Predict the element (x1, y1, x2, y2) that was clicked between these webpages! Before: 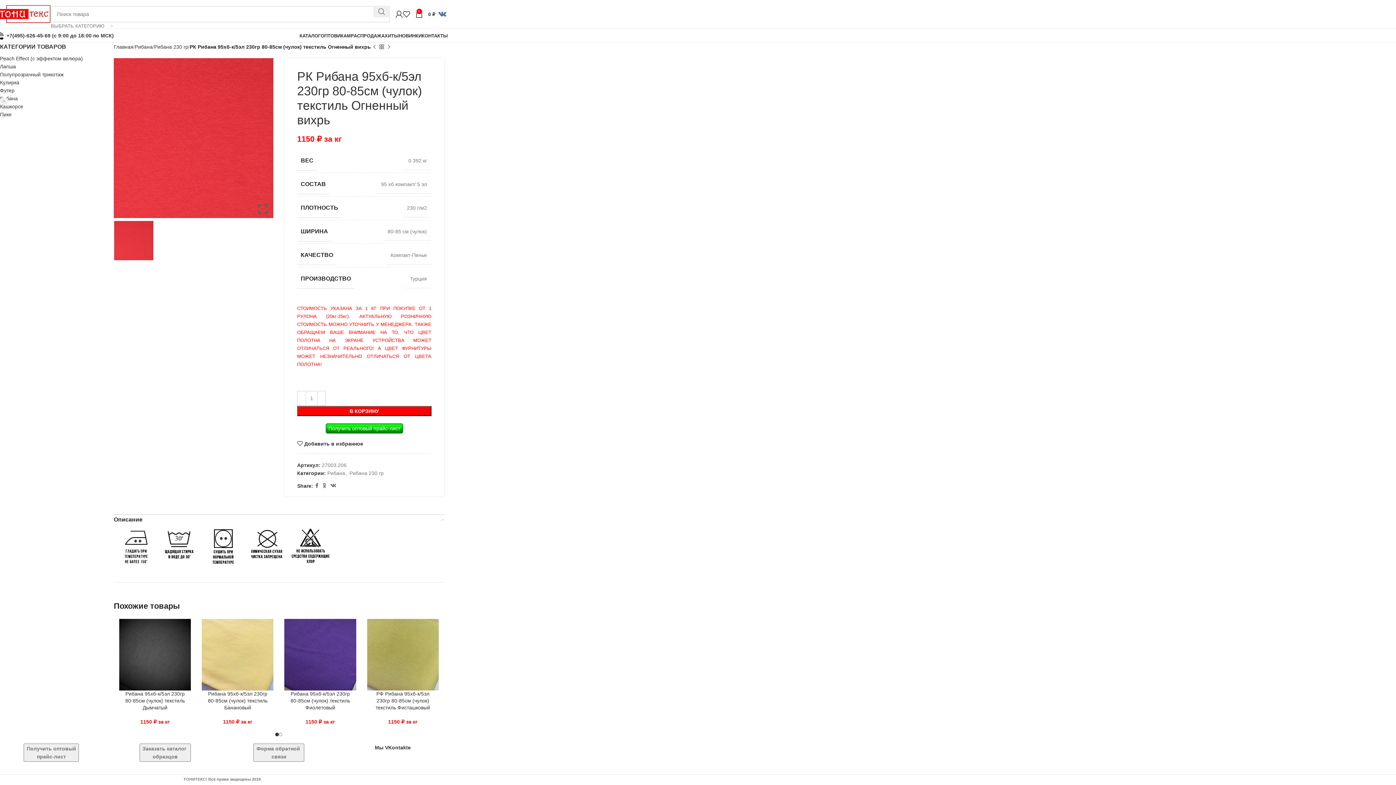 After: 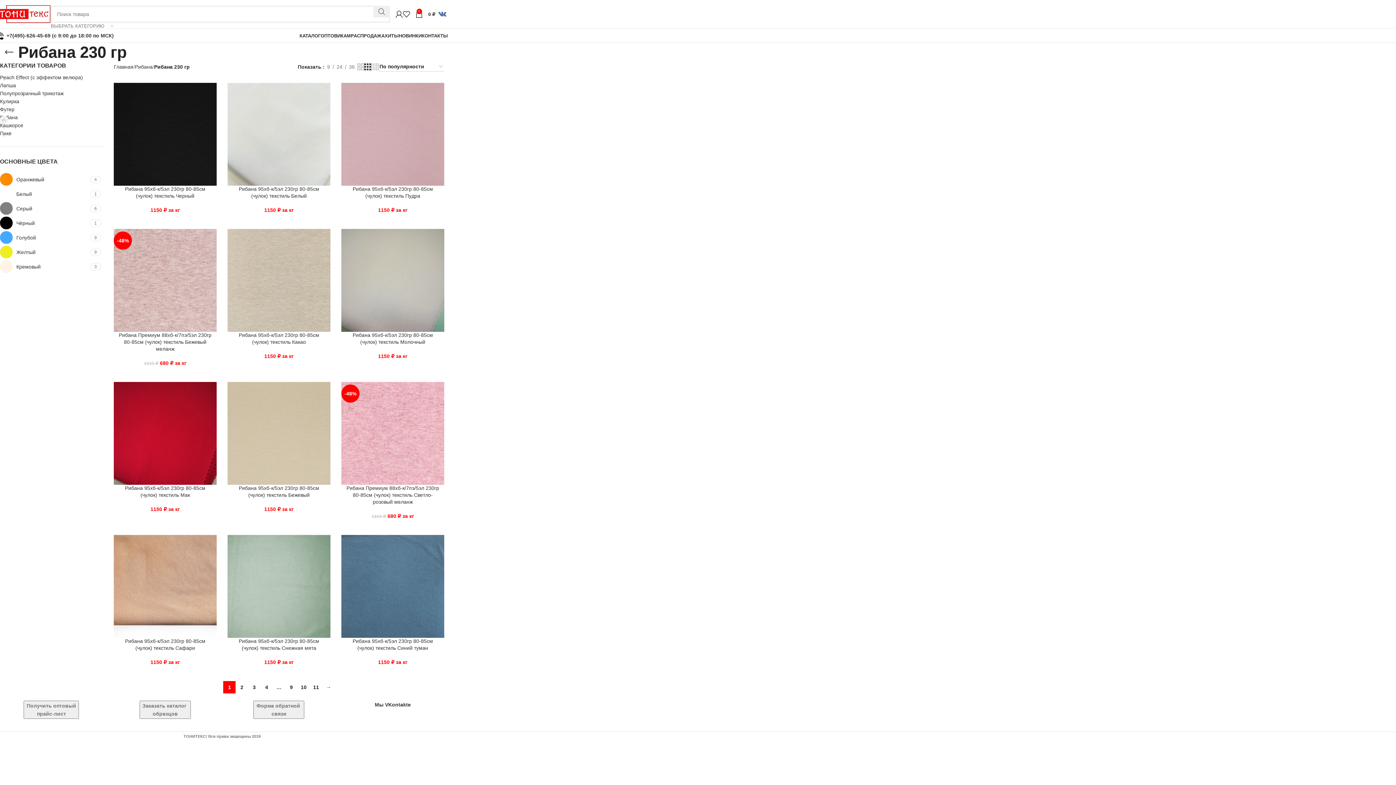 Action: bbox: (349, 470, 383, 476) label: Рибана 230 гр